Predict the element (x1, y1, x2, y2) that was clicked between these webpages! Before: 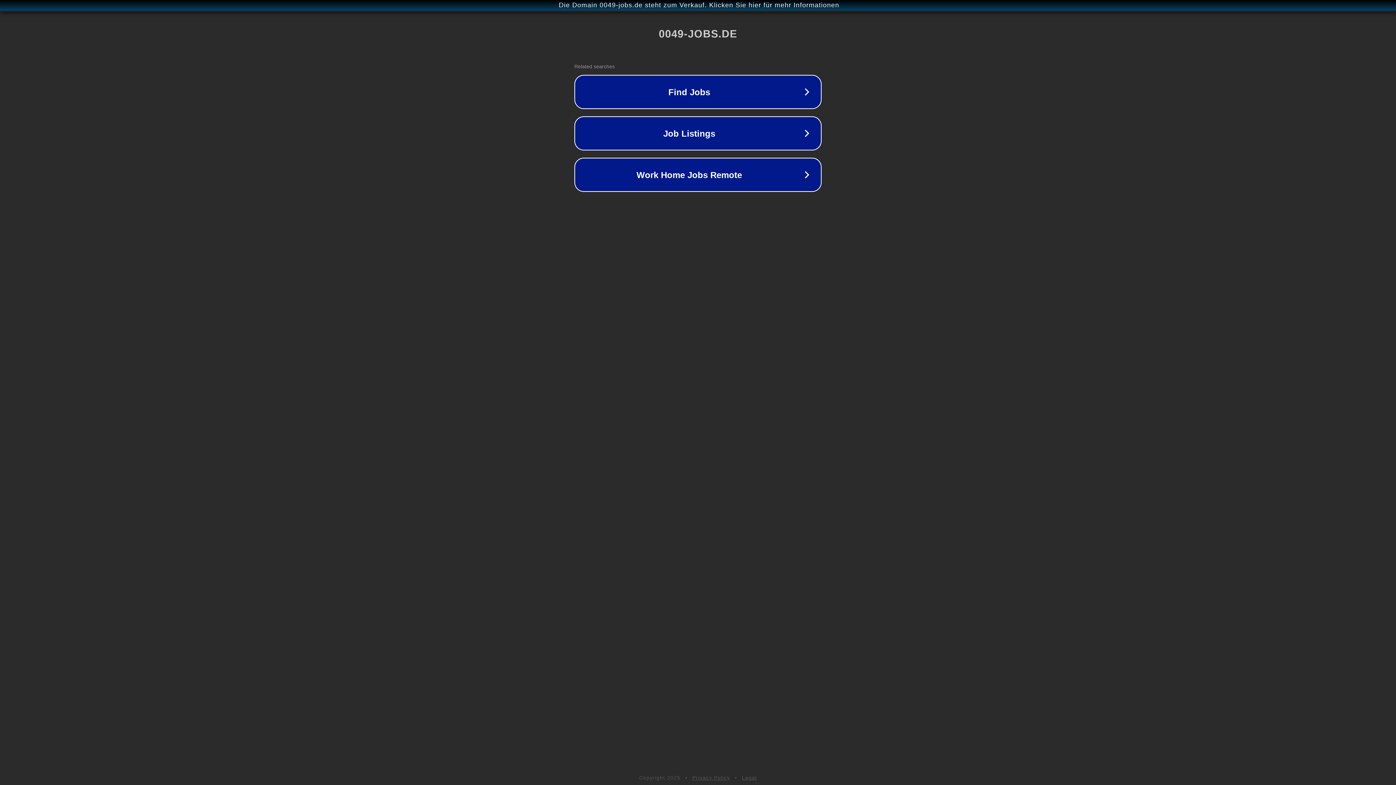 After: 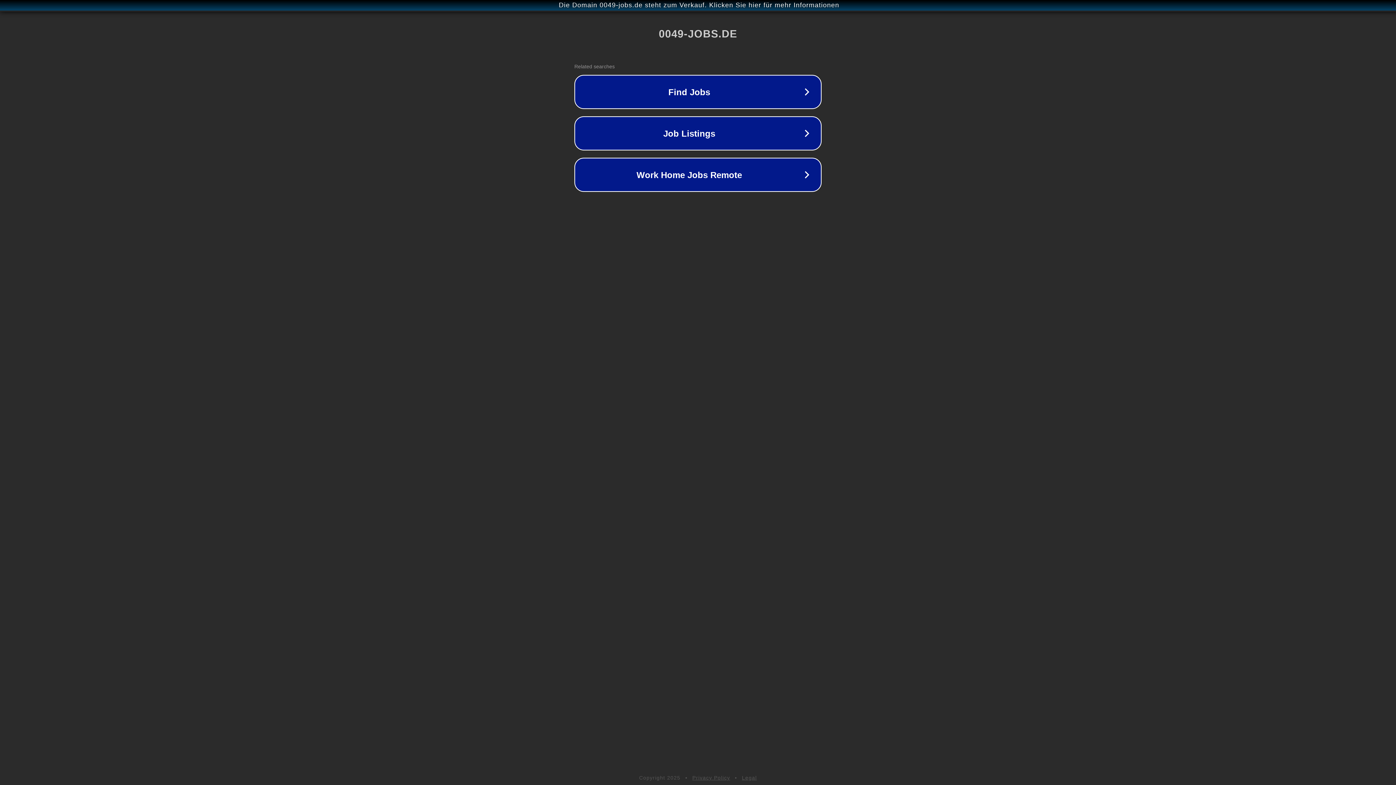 Action: label: Legal bbox: (742, 775, 757, 781)